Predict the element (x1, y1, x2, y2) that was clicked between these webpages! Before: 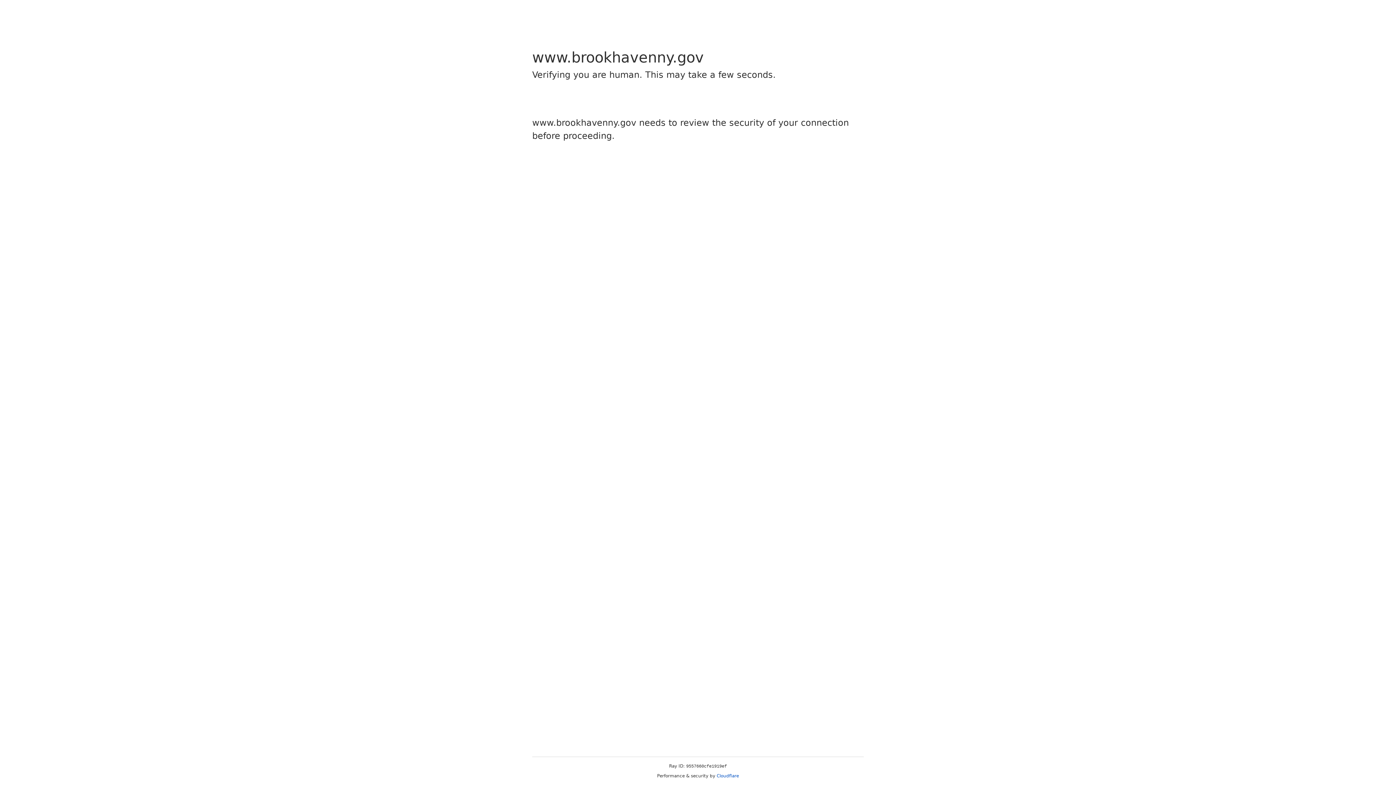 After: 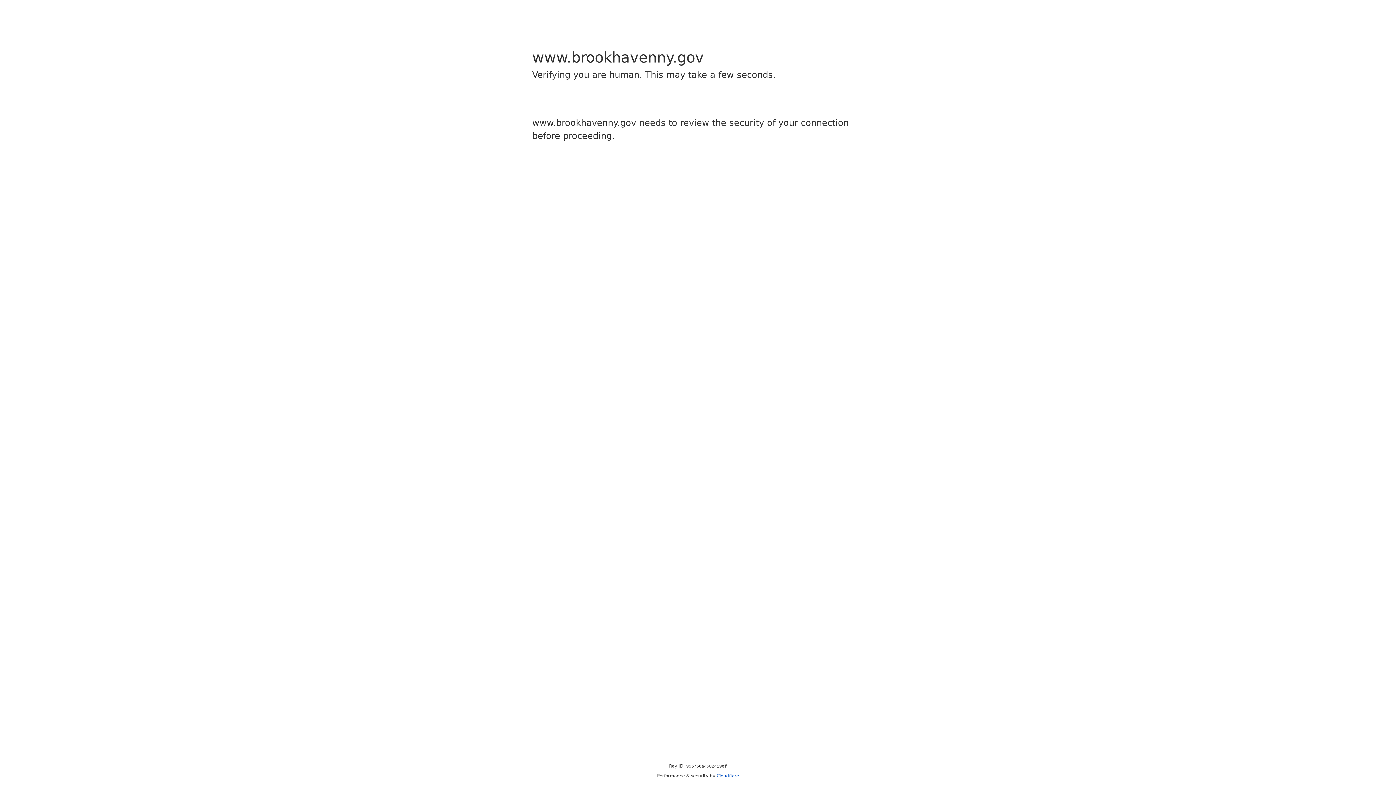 Action: label: Cloudflare bbox: (716, 773, 739, 778)